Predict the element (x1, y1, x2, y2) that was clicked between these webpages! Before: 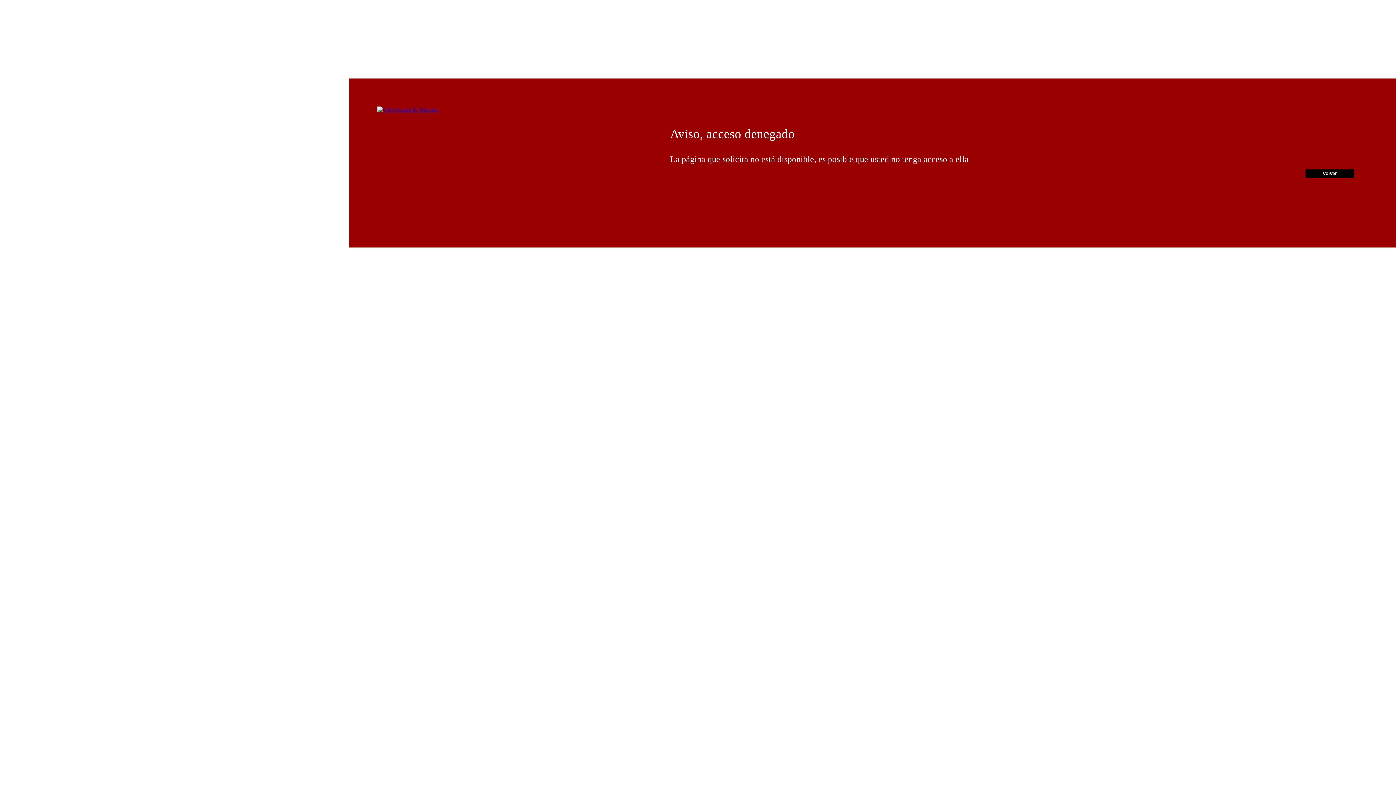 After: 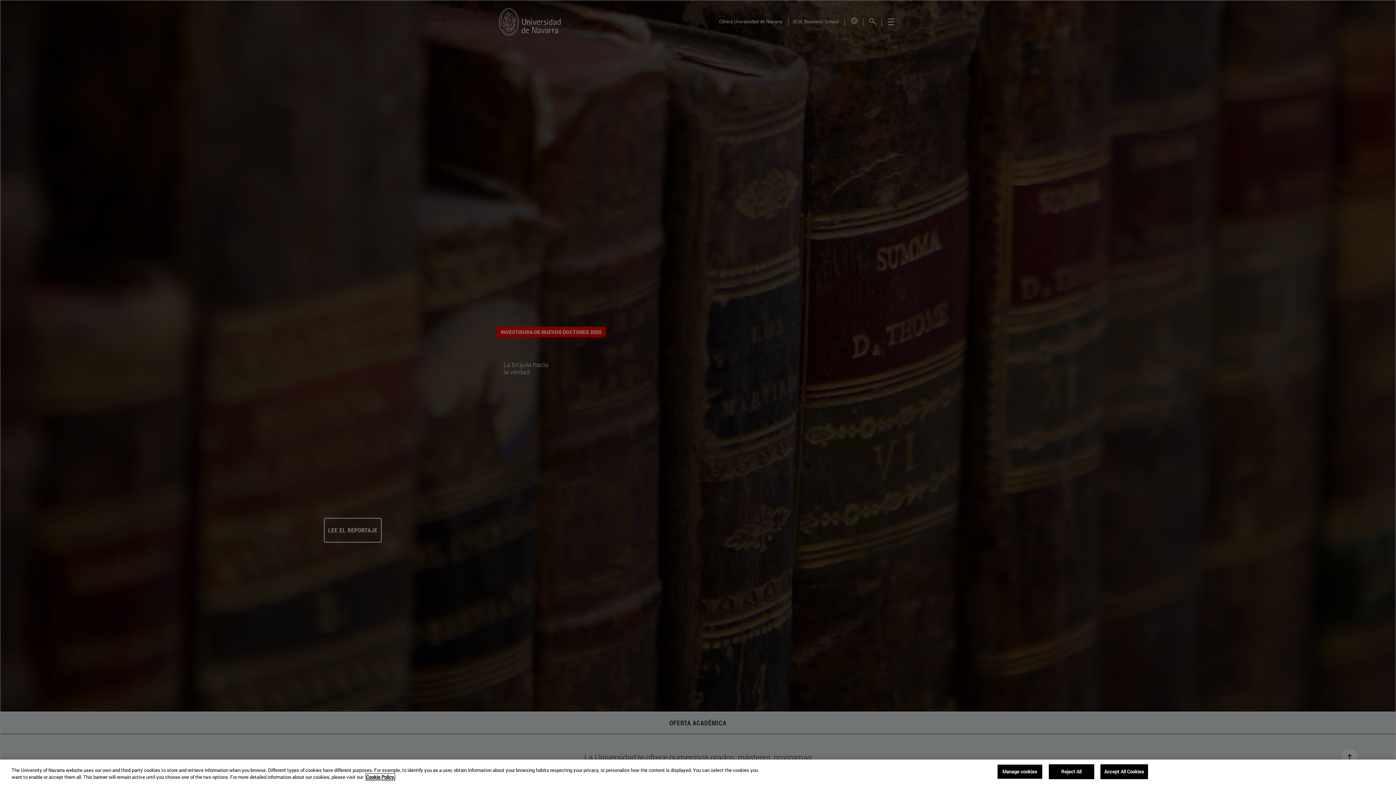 Action: bbox: (377, 106, 437, 112)